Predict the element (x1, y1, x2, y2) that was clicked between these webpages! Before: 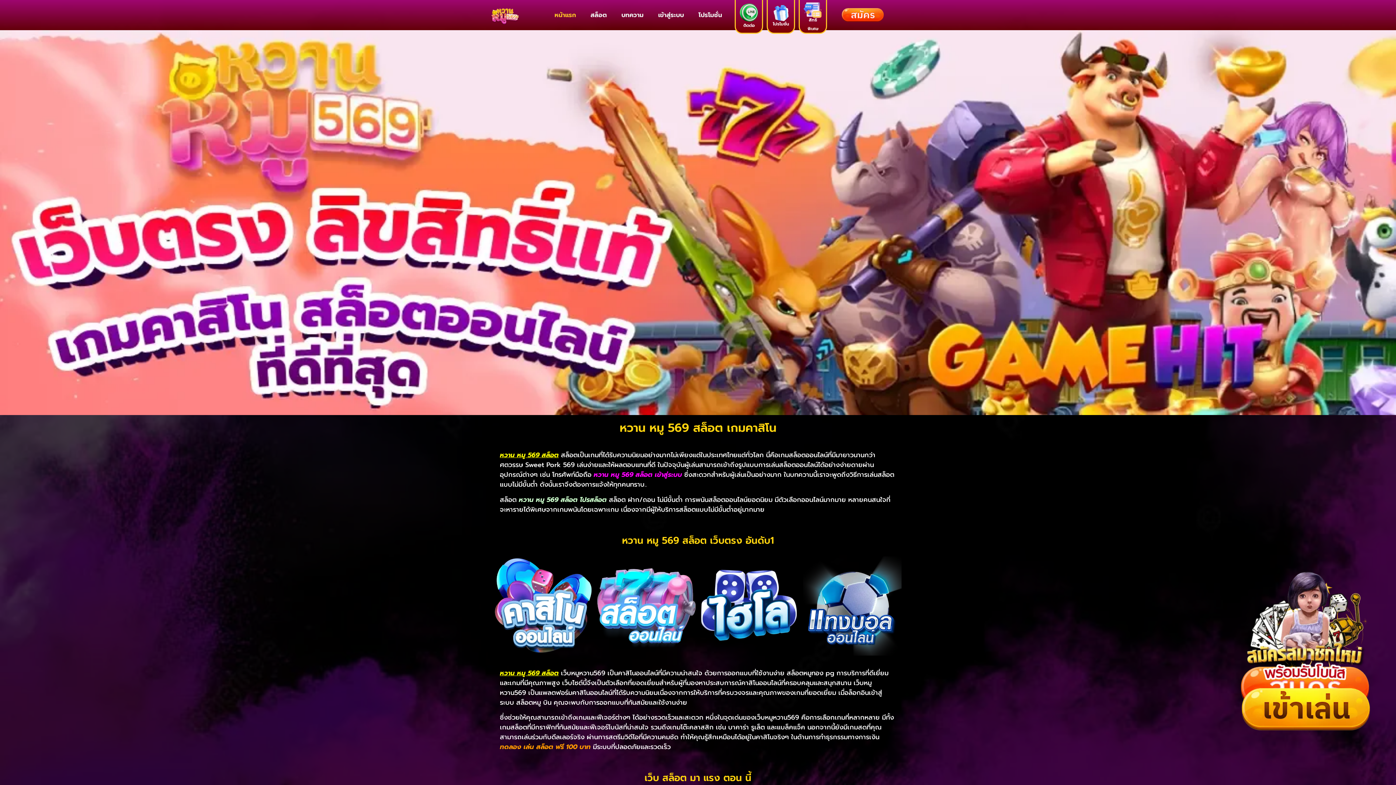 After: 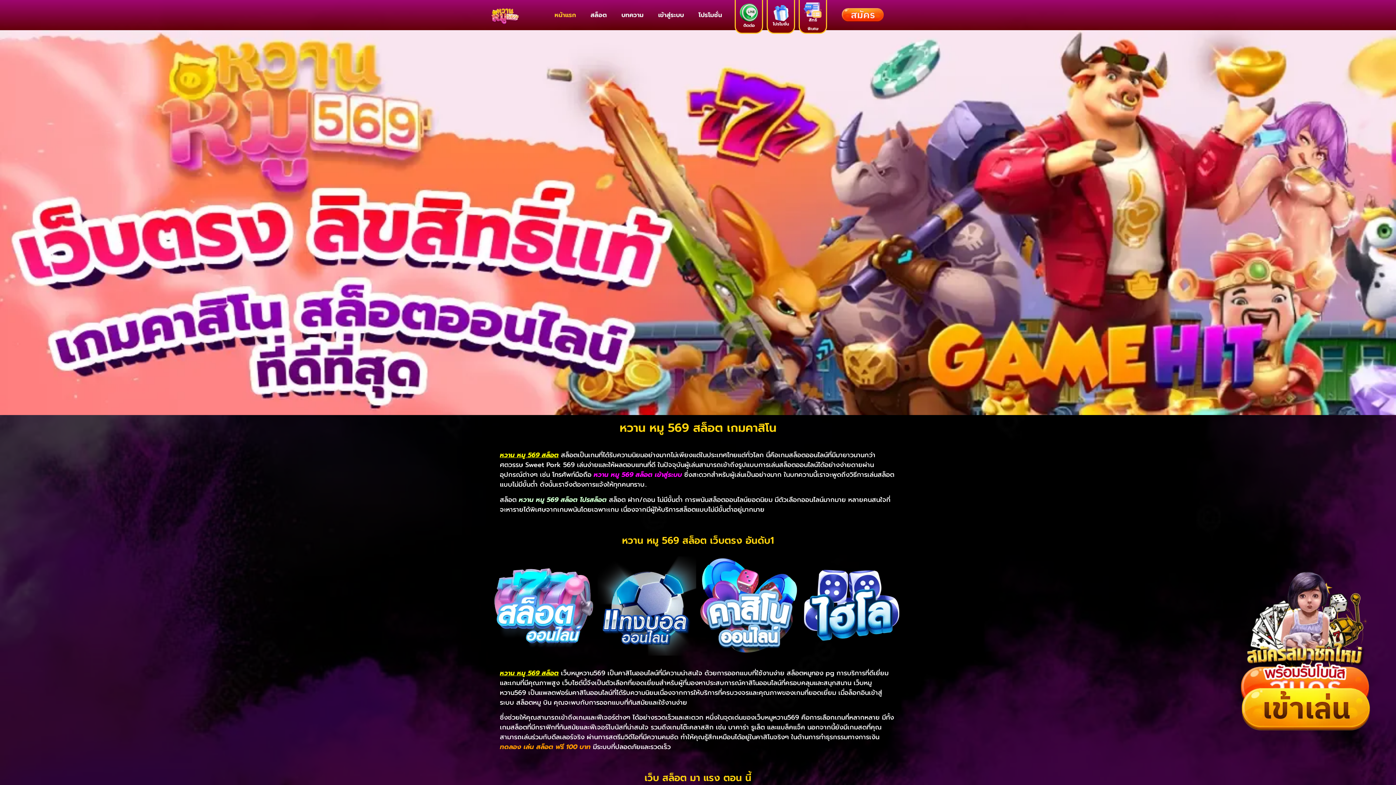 Action: bbox: (490, 5, 519, 24)